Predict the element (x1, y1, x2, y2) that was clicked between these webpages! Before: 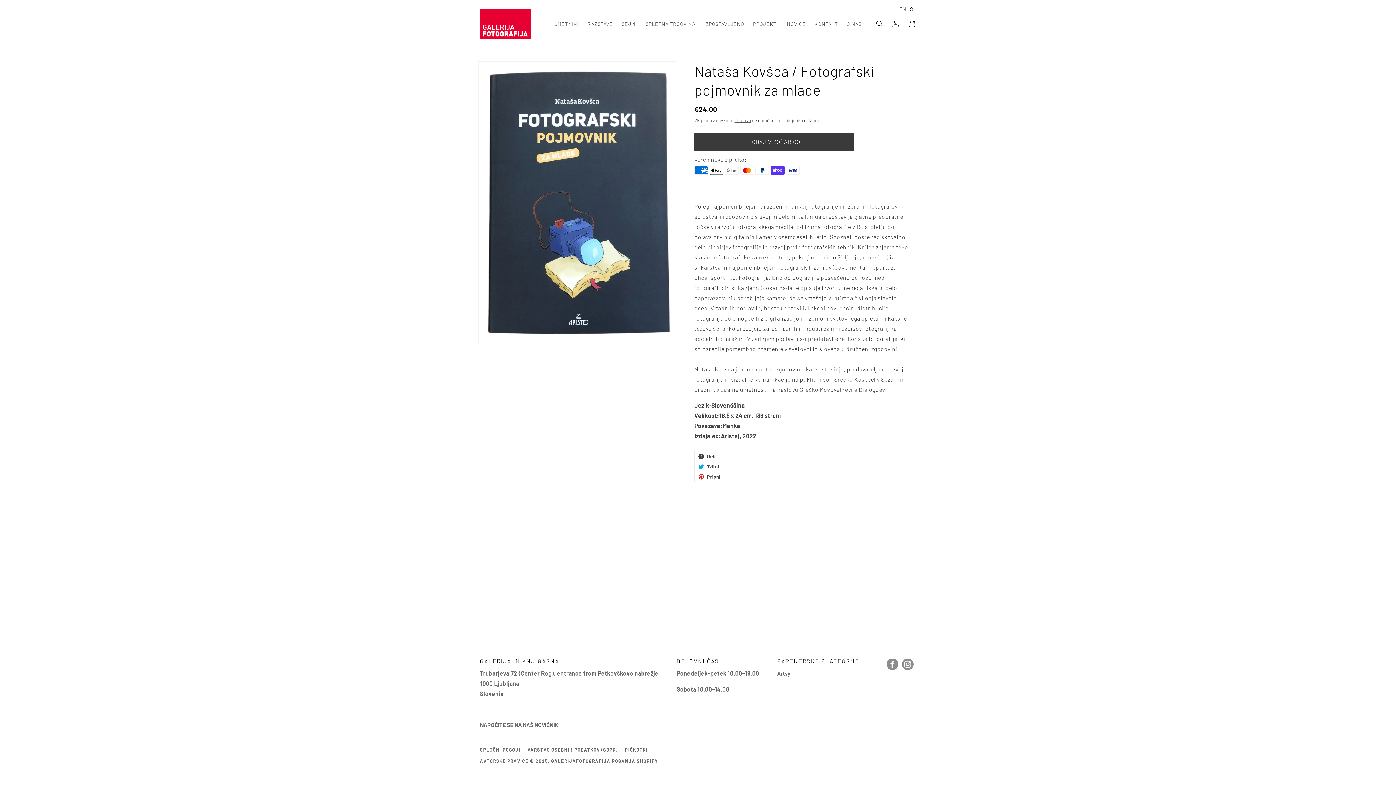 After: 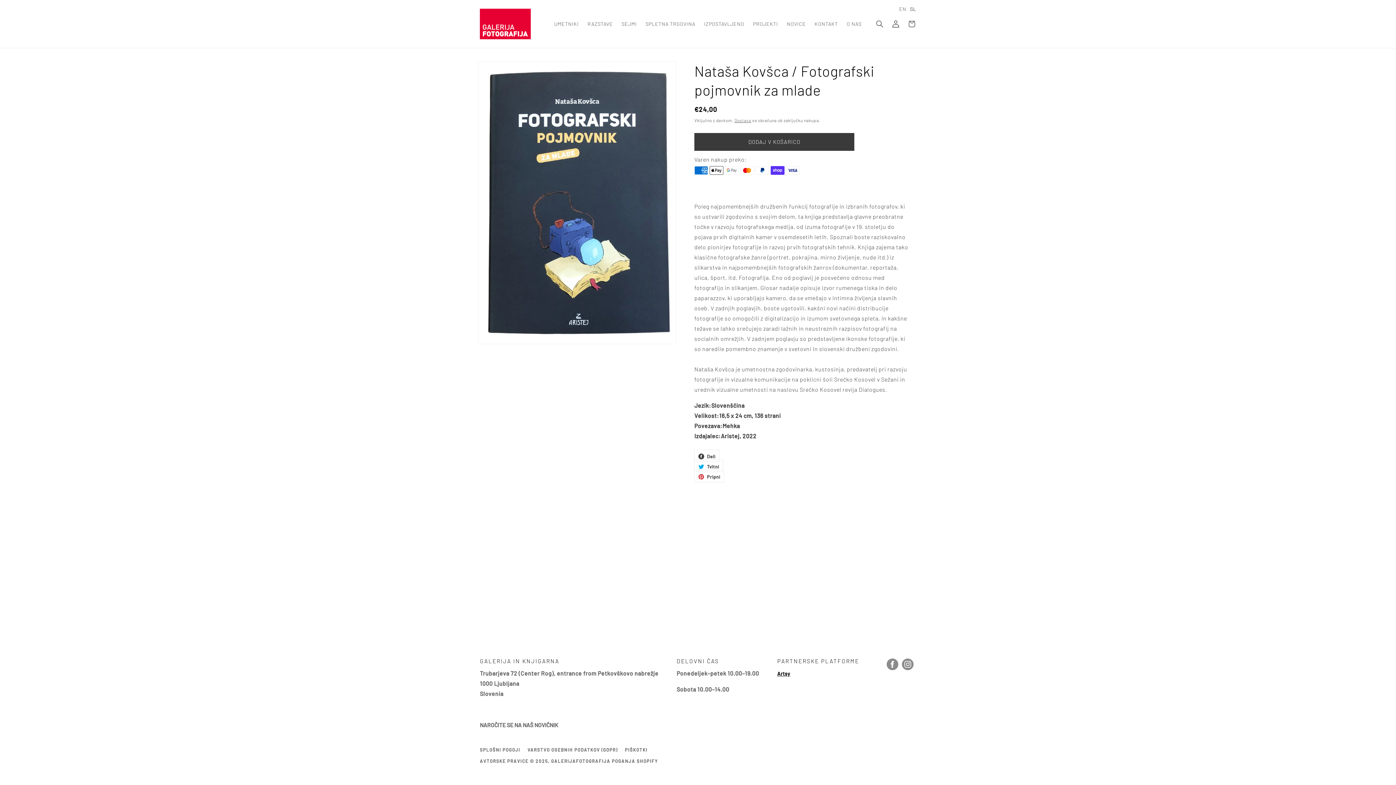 Action: label: Artsy bbox: (777, 669, 790, 678)